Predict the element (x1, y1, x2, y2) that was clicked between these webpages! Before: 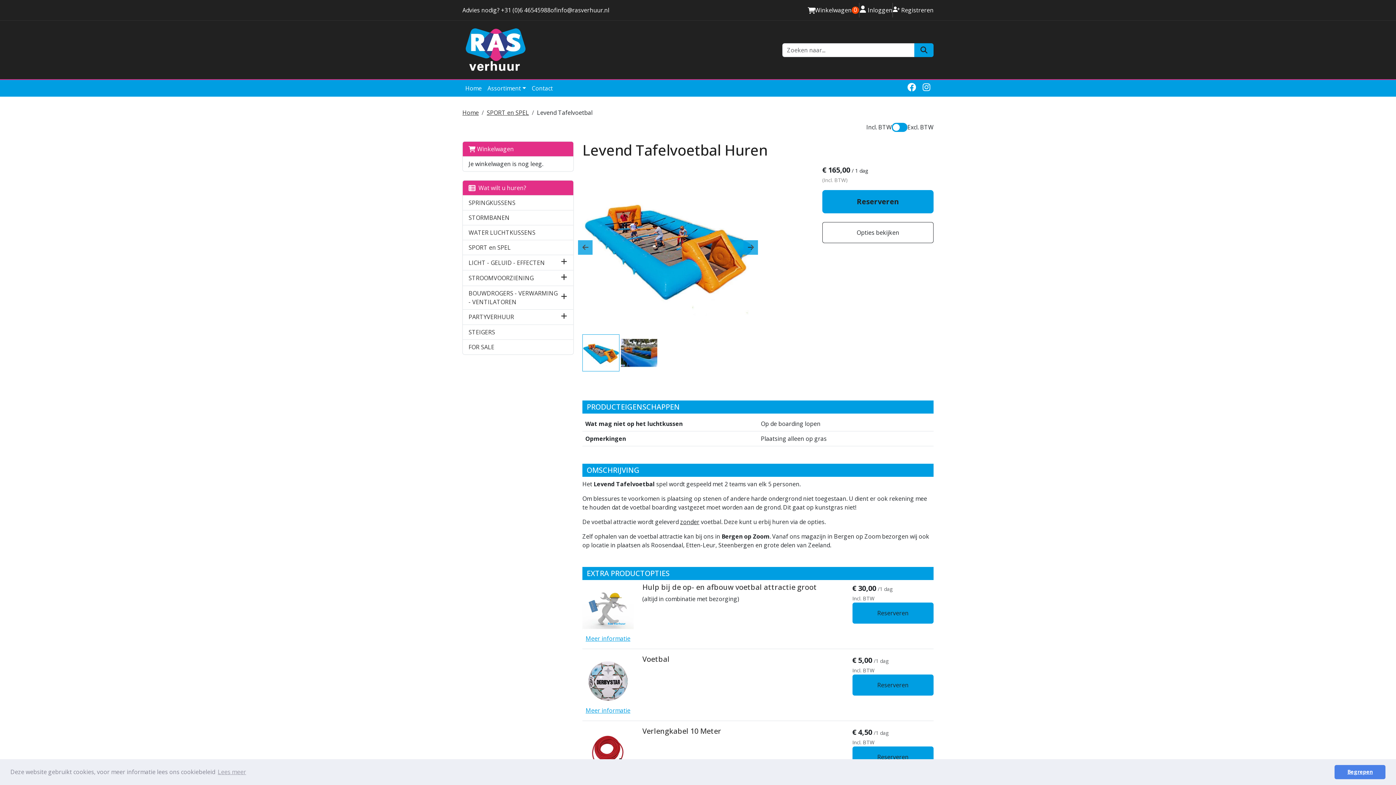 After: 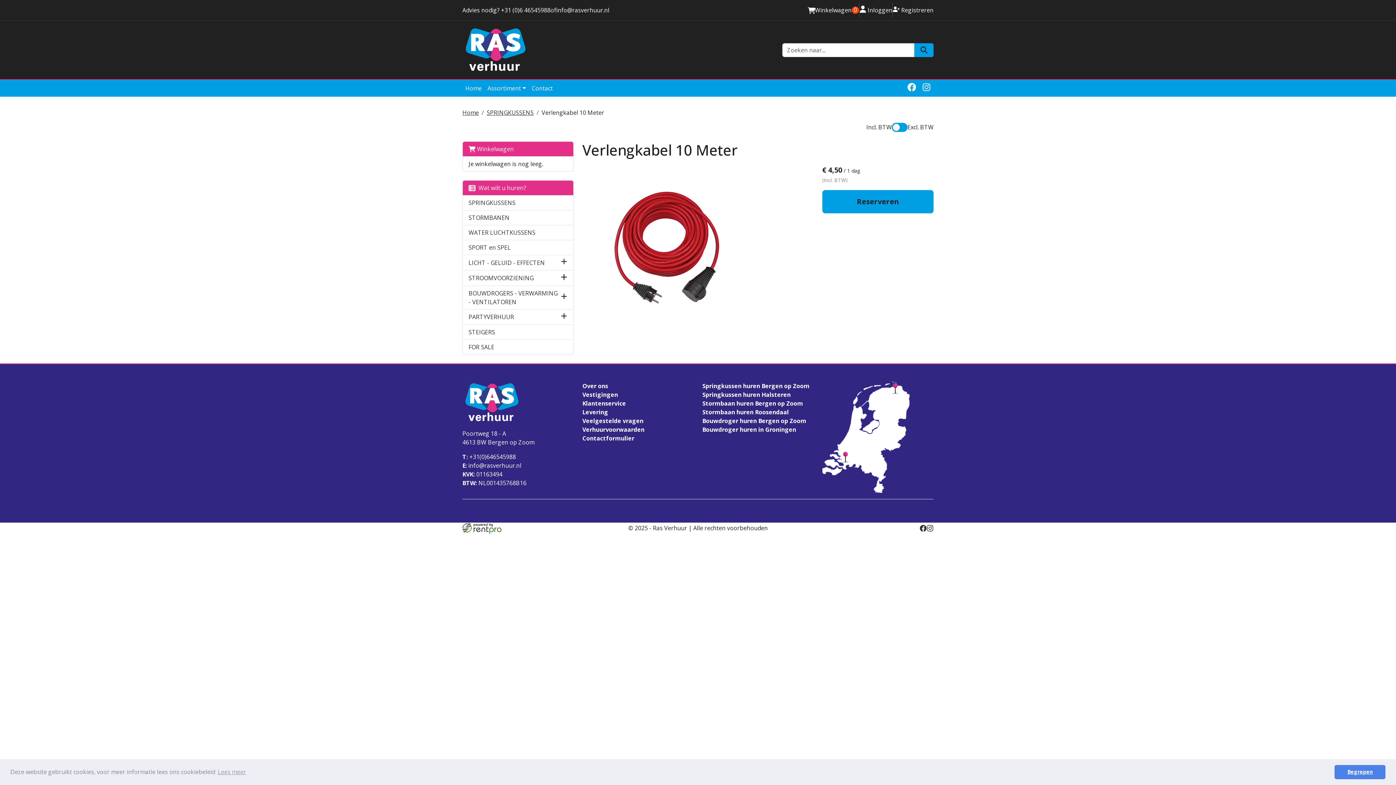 Action: label: Meer informatie bbox: (582, 727, 633, 787)